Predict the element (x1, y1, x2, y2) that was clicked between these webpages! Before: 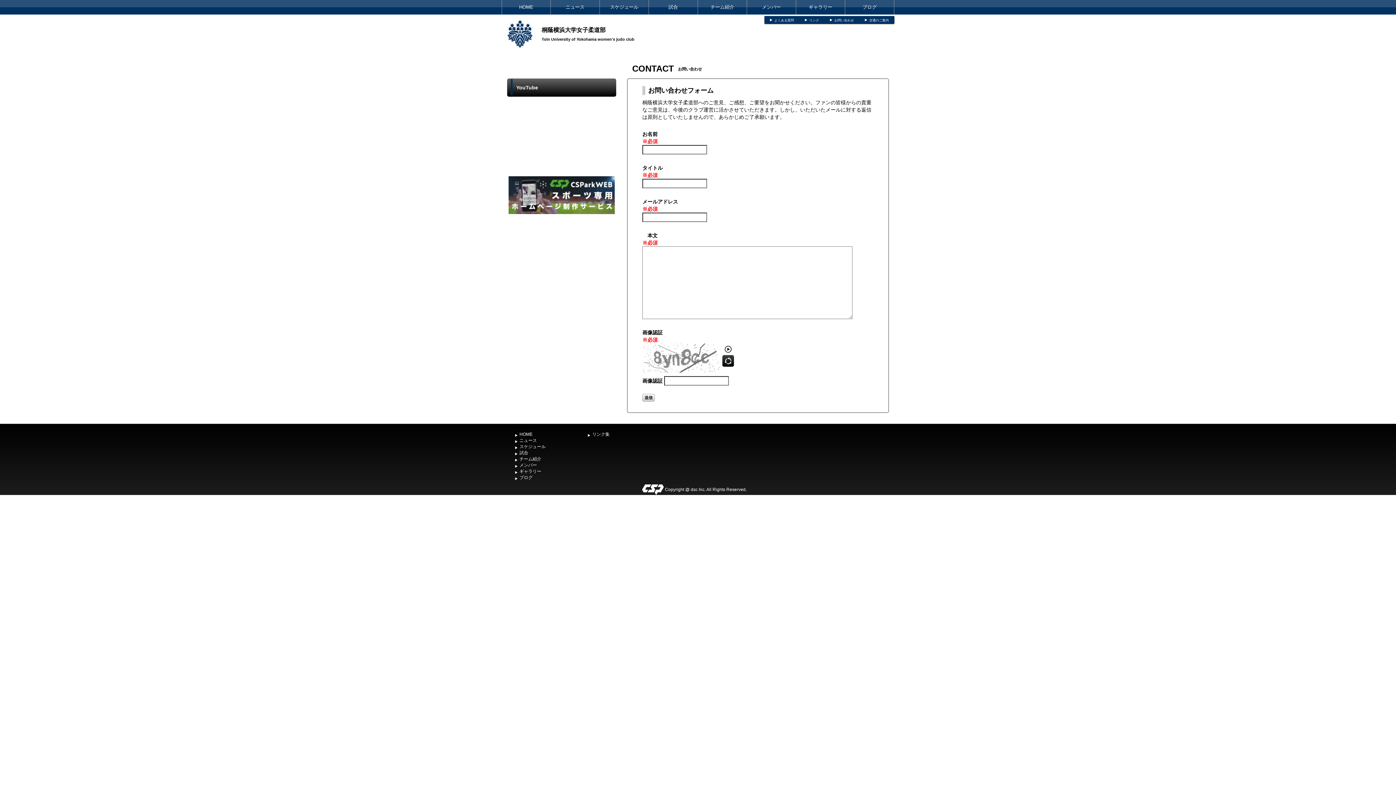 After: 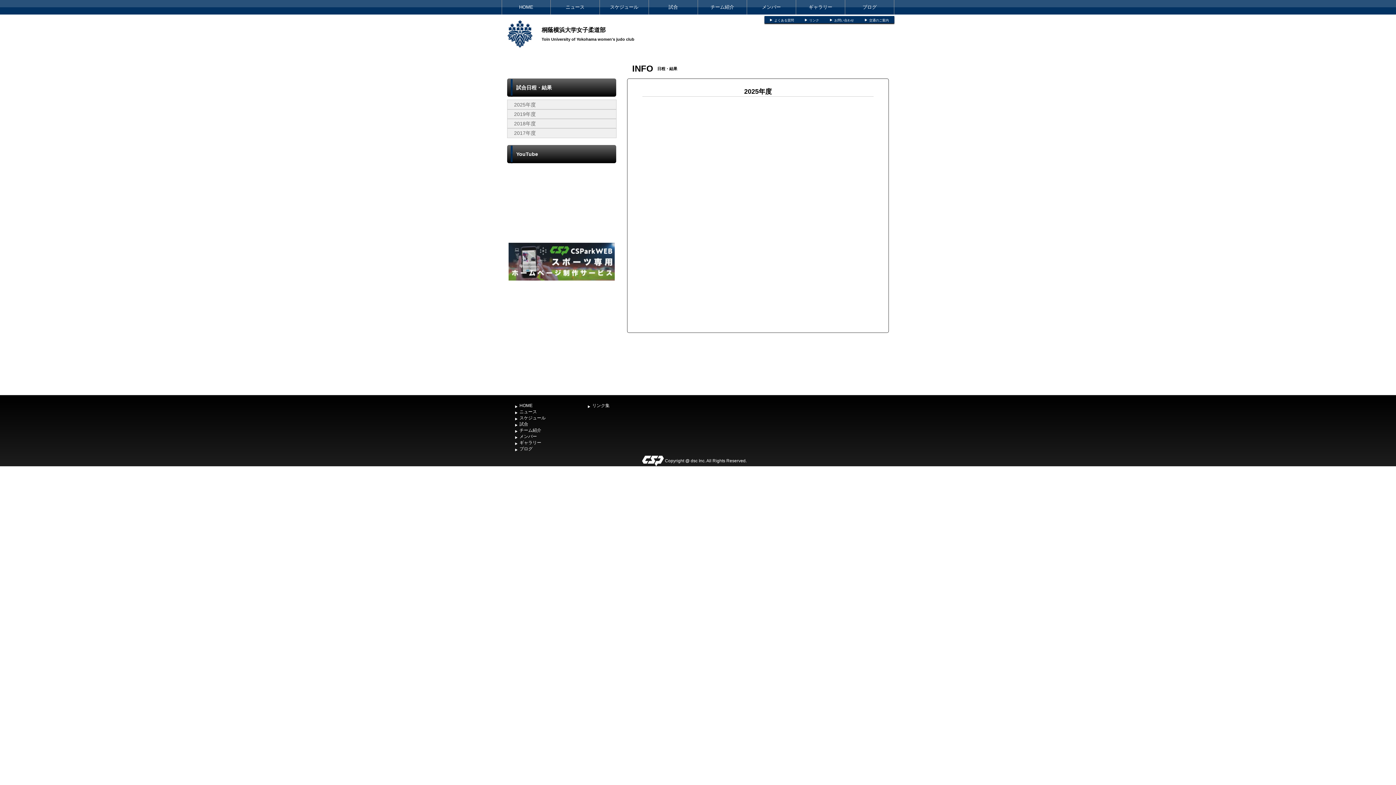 Action: label: 試合 bbox: (649, 0, 697, 14)